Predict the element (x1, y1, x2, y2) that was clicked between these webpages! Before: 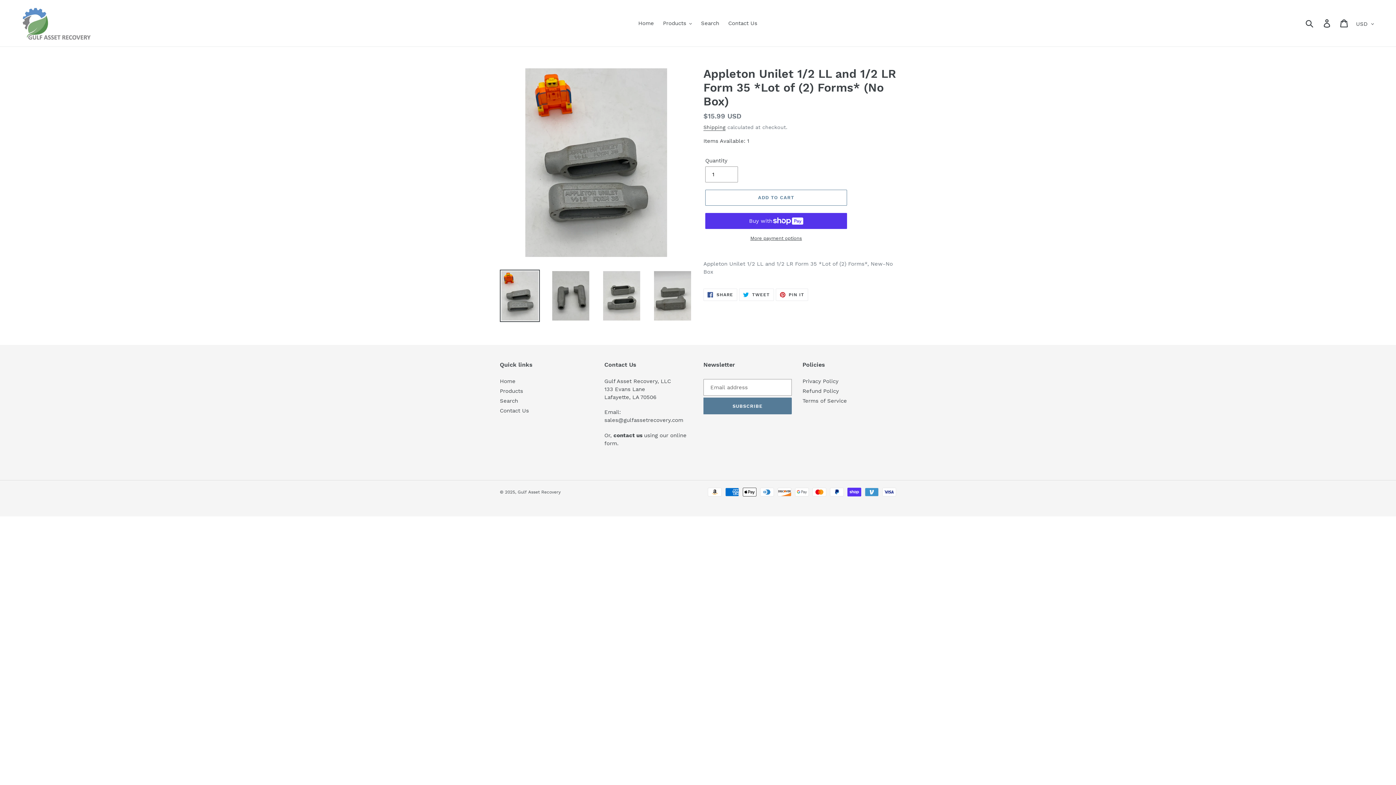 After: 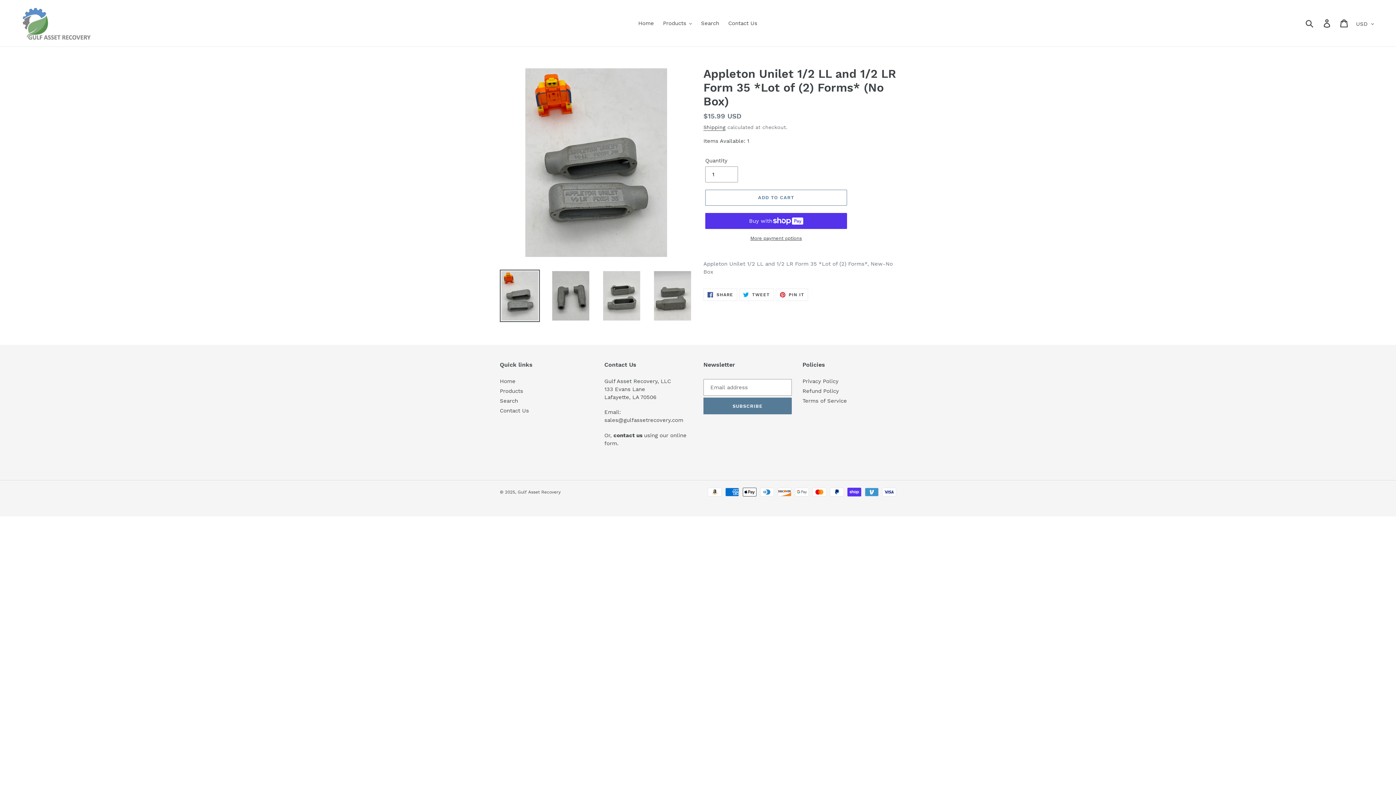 Action: bbox: (500, 269, 540, 322)